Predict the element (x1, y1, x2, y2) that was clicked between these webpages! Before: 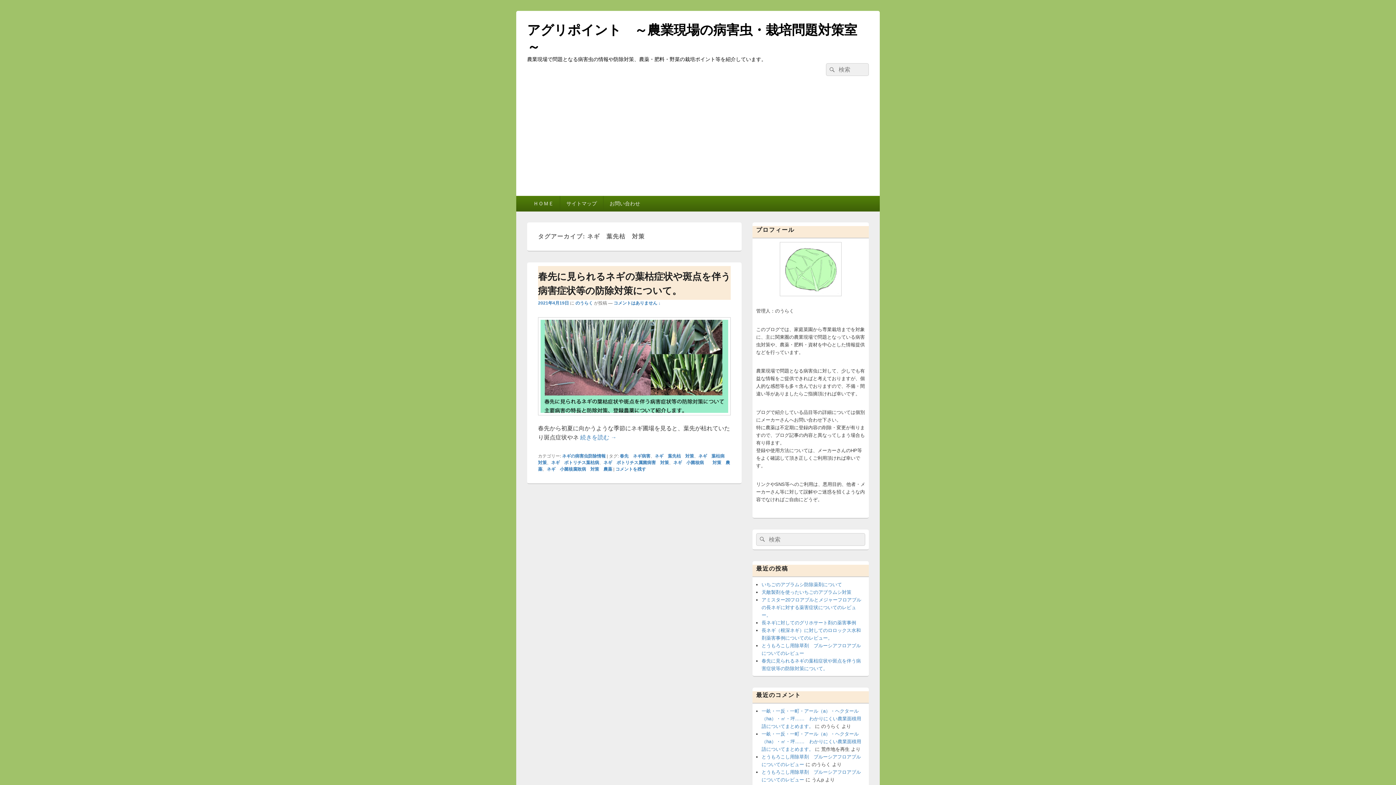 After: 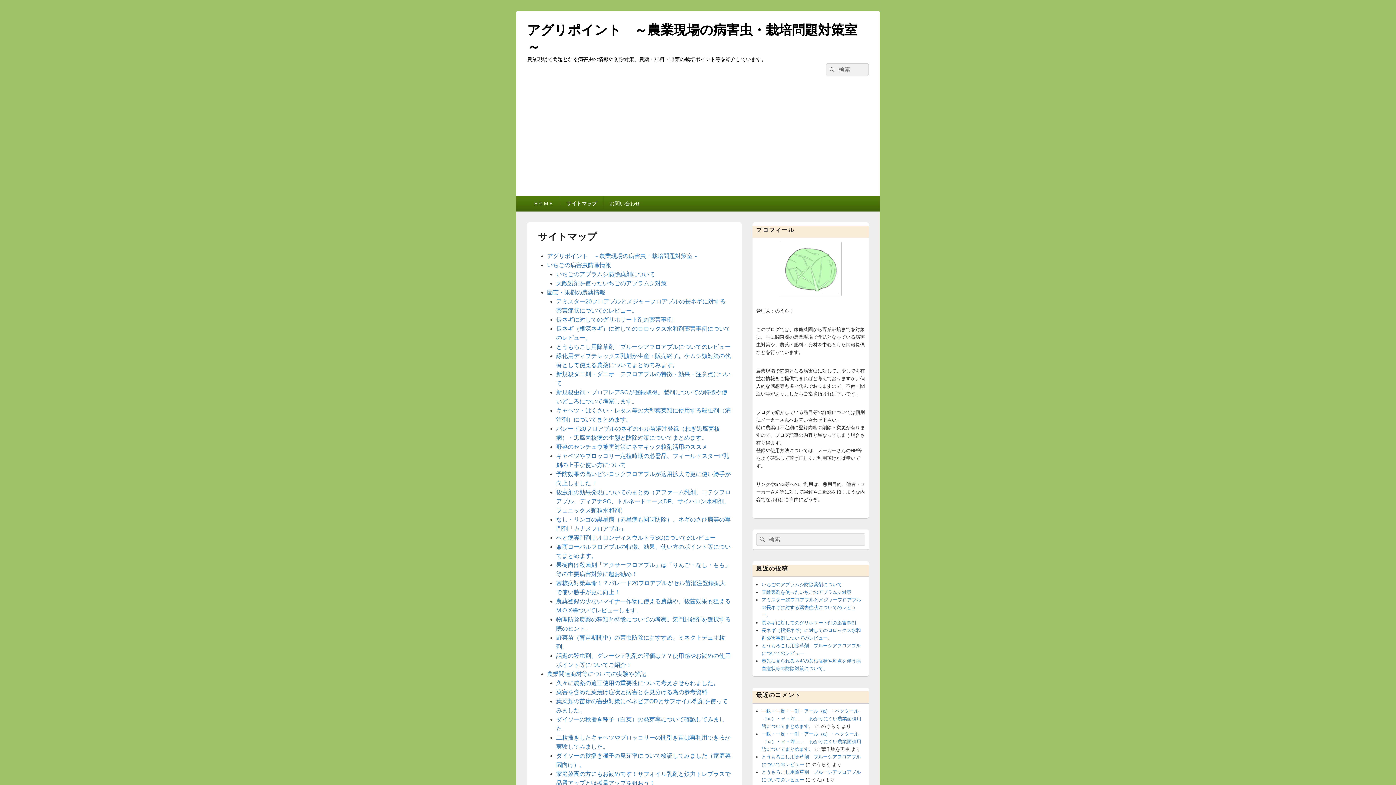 Action: bbox: (560, 196, 603, 211) label: サイトマップ